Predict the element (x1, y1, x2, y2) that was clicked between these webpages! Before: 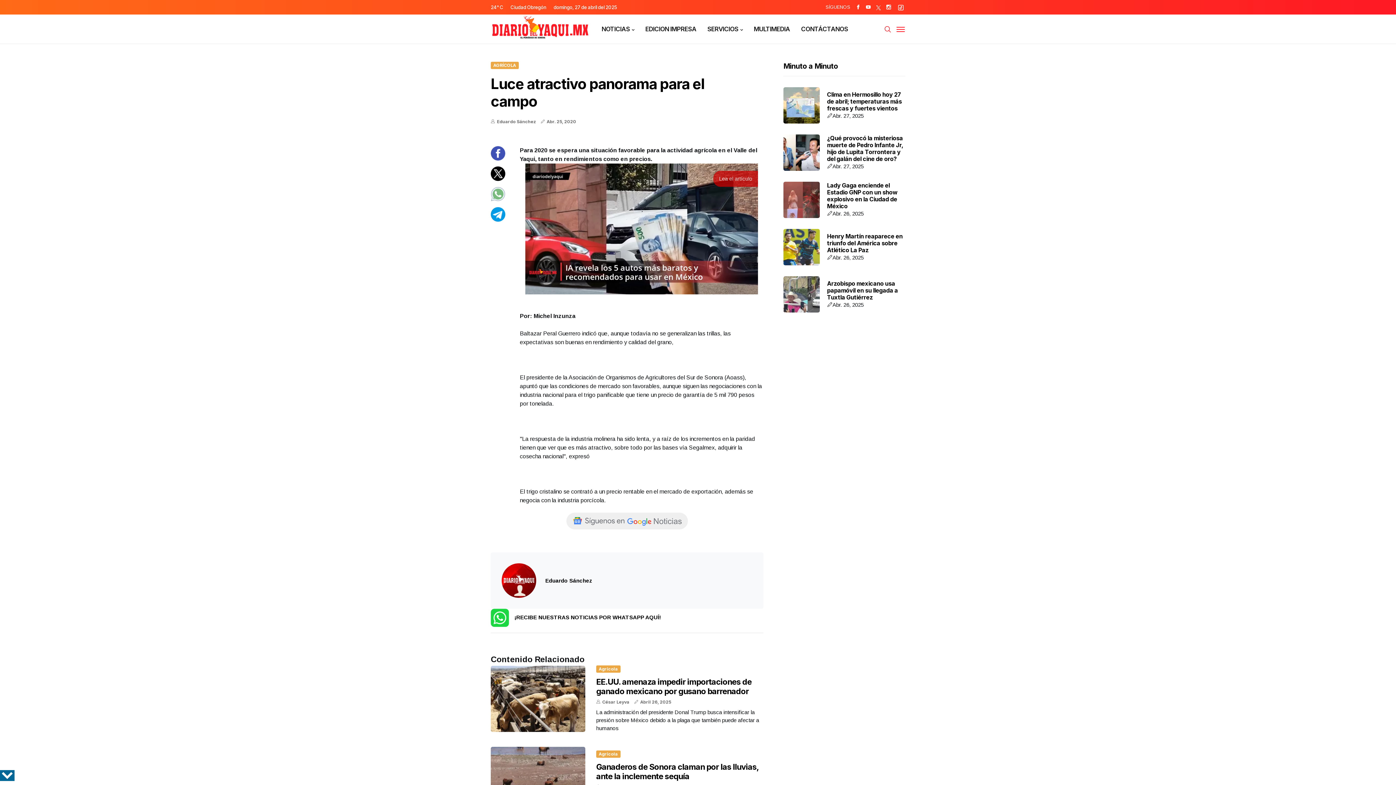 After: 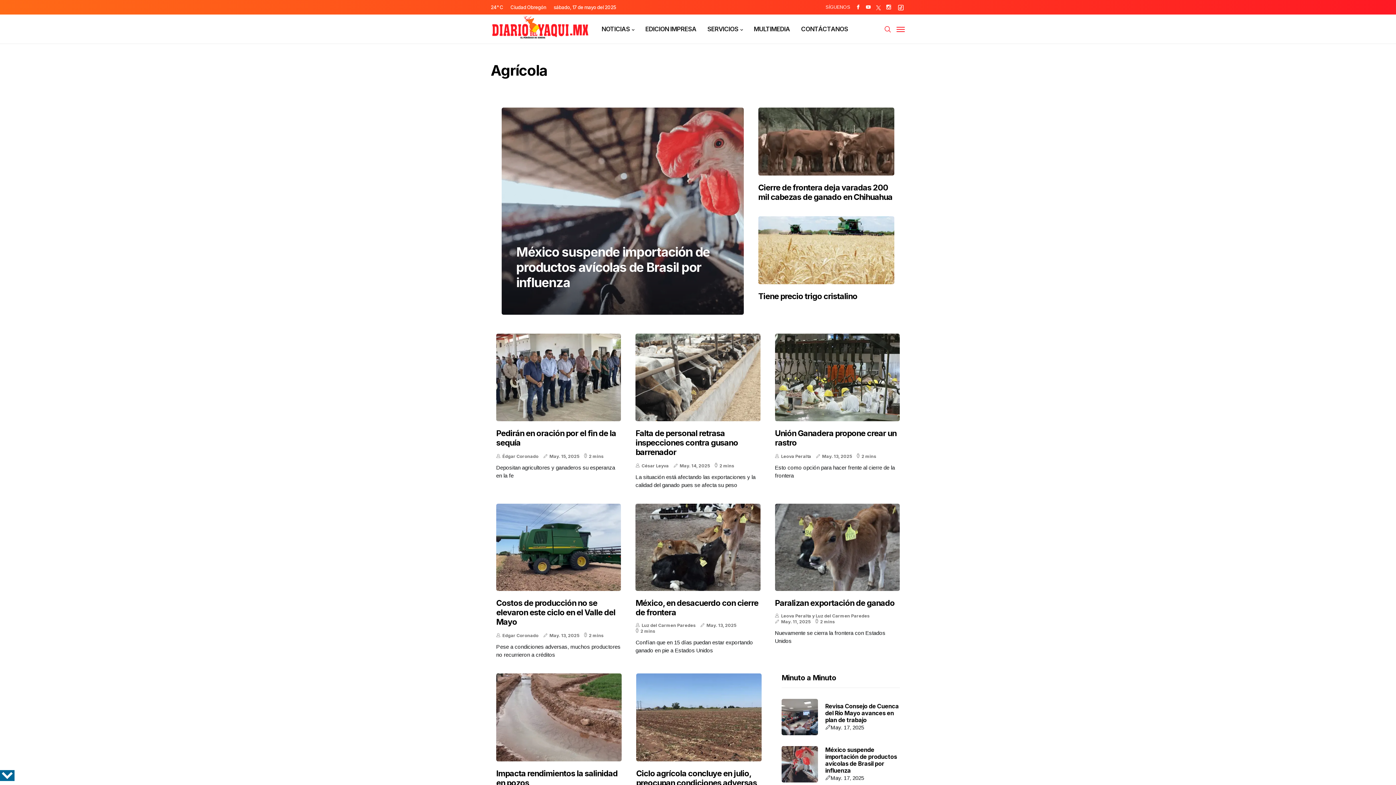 Action: bbox: (596, 665, 620, 673) label: Agrícola